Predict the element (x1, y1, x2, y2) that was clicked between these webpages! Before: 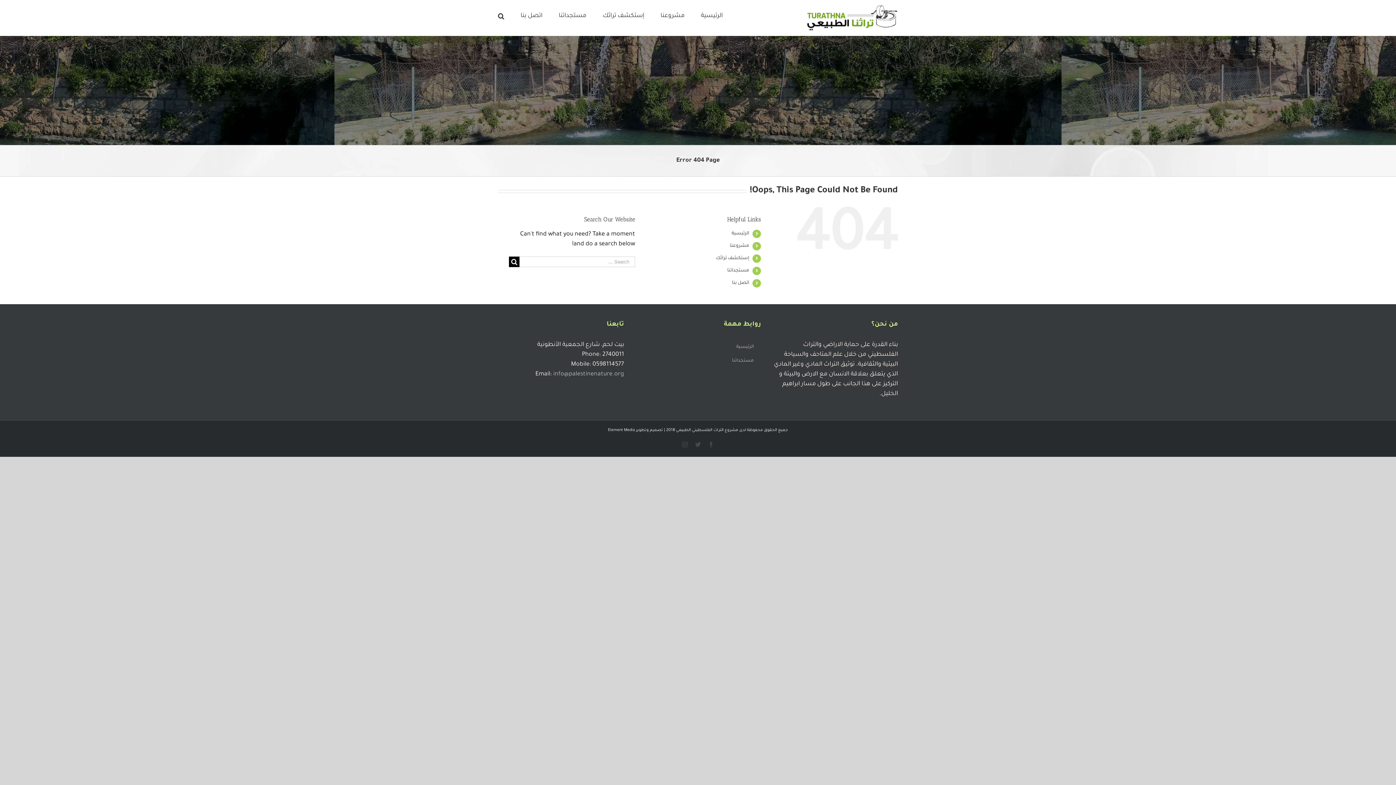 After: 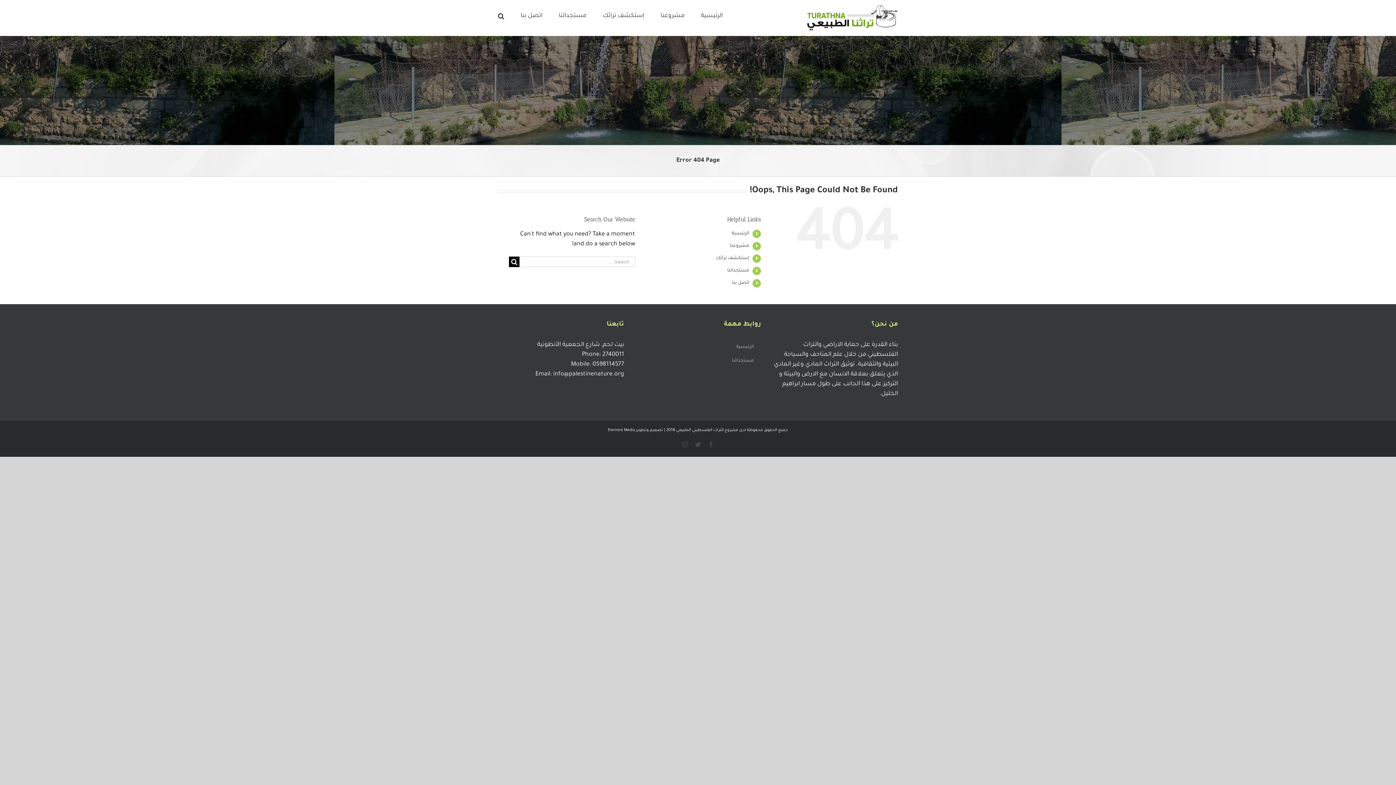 Action: label: info@palestinenature.org bbox: (553, 371, 624, 377)